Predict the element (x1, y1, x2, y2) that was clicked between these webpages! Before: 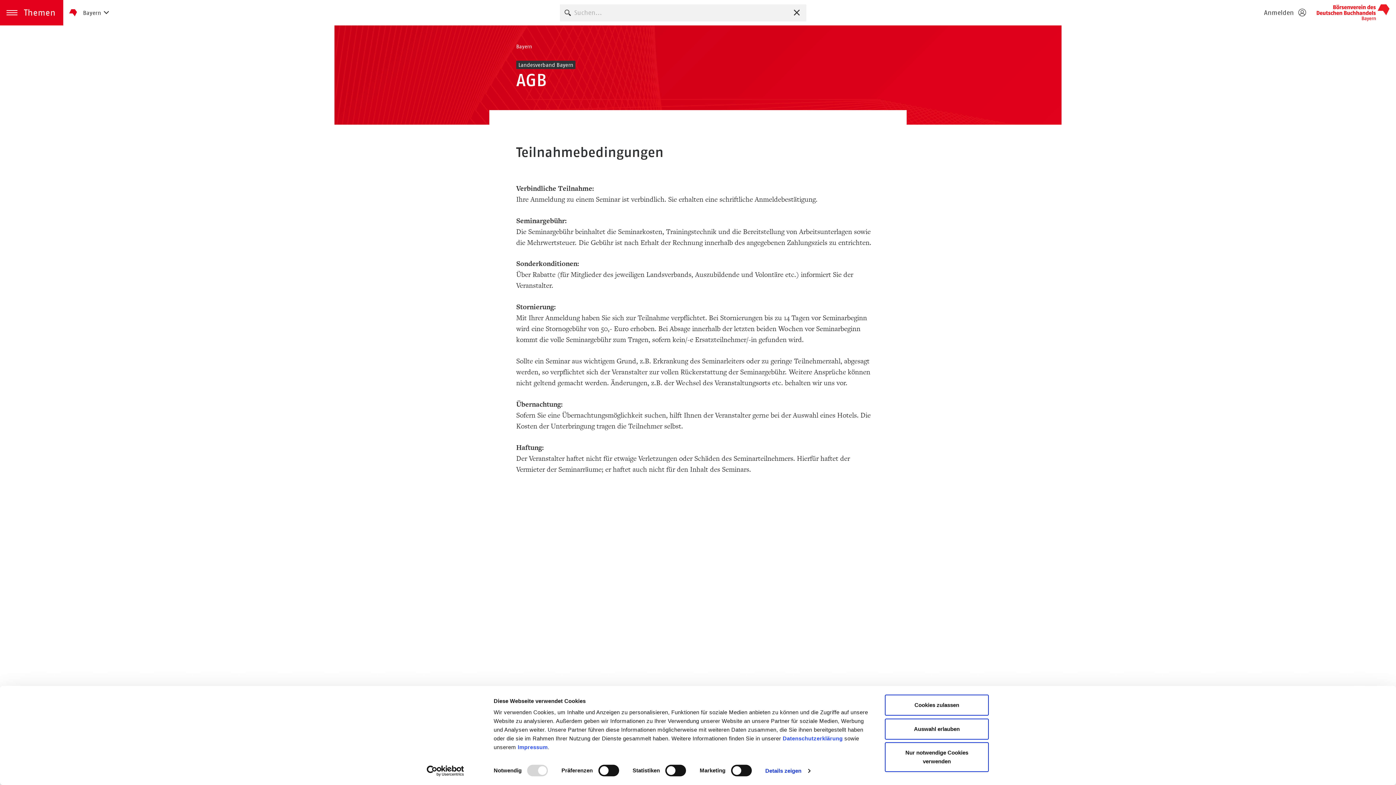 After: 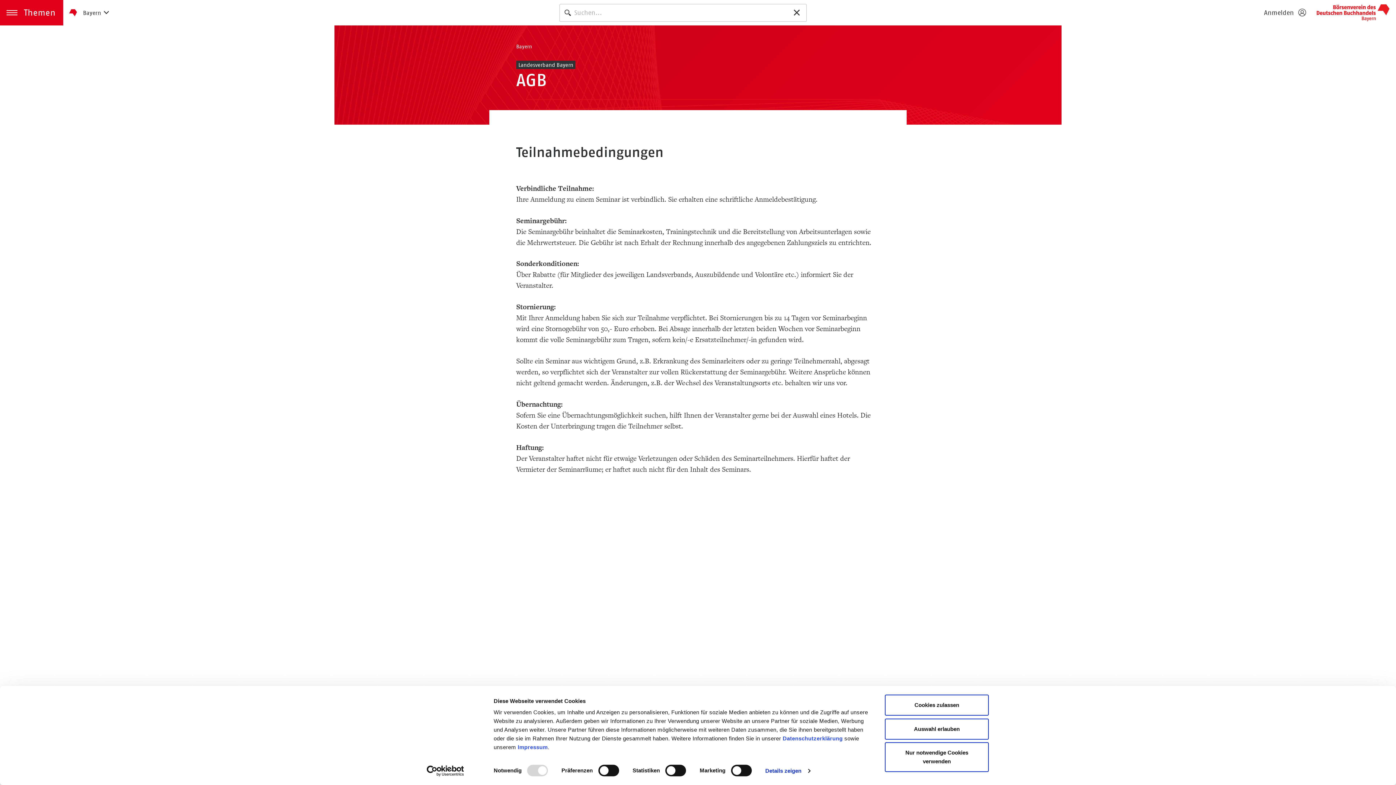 Action: bbox: (562, 3, 573, 22) label: Suche starten